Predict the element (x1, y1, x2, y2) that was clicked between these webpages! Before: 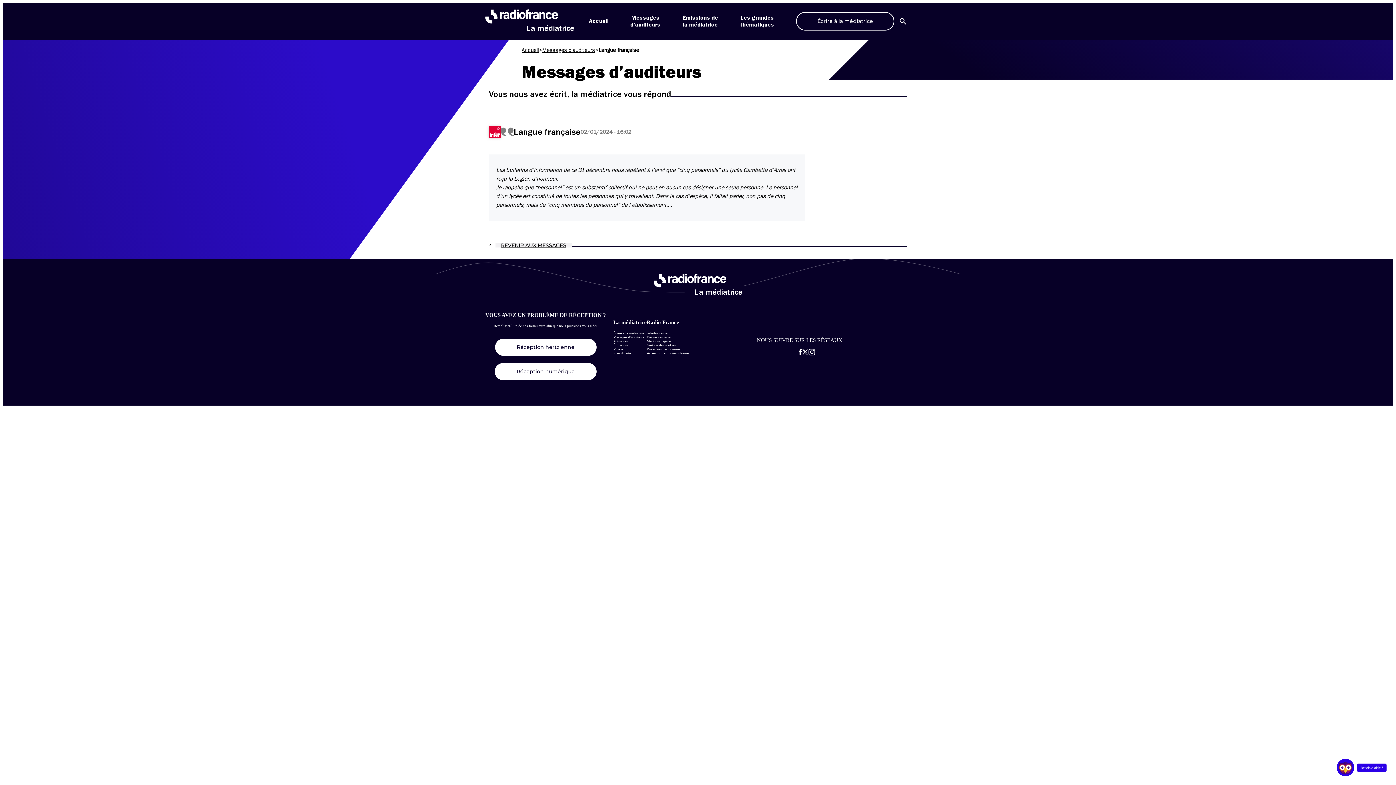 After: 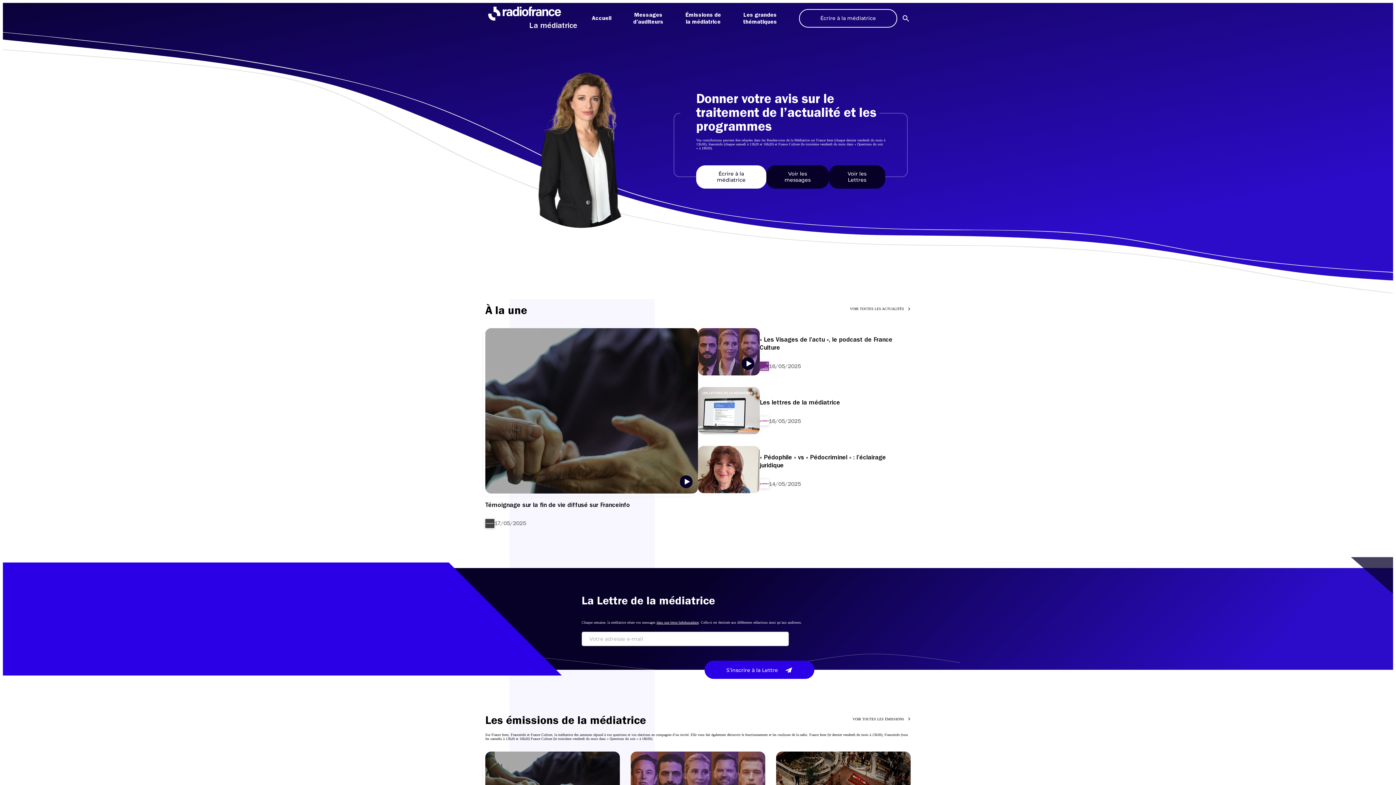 Action: label: Accueil bbox: (521, 46, 538, 53)